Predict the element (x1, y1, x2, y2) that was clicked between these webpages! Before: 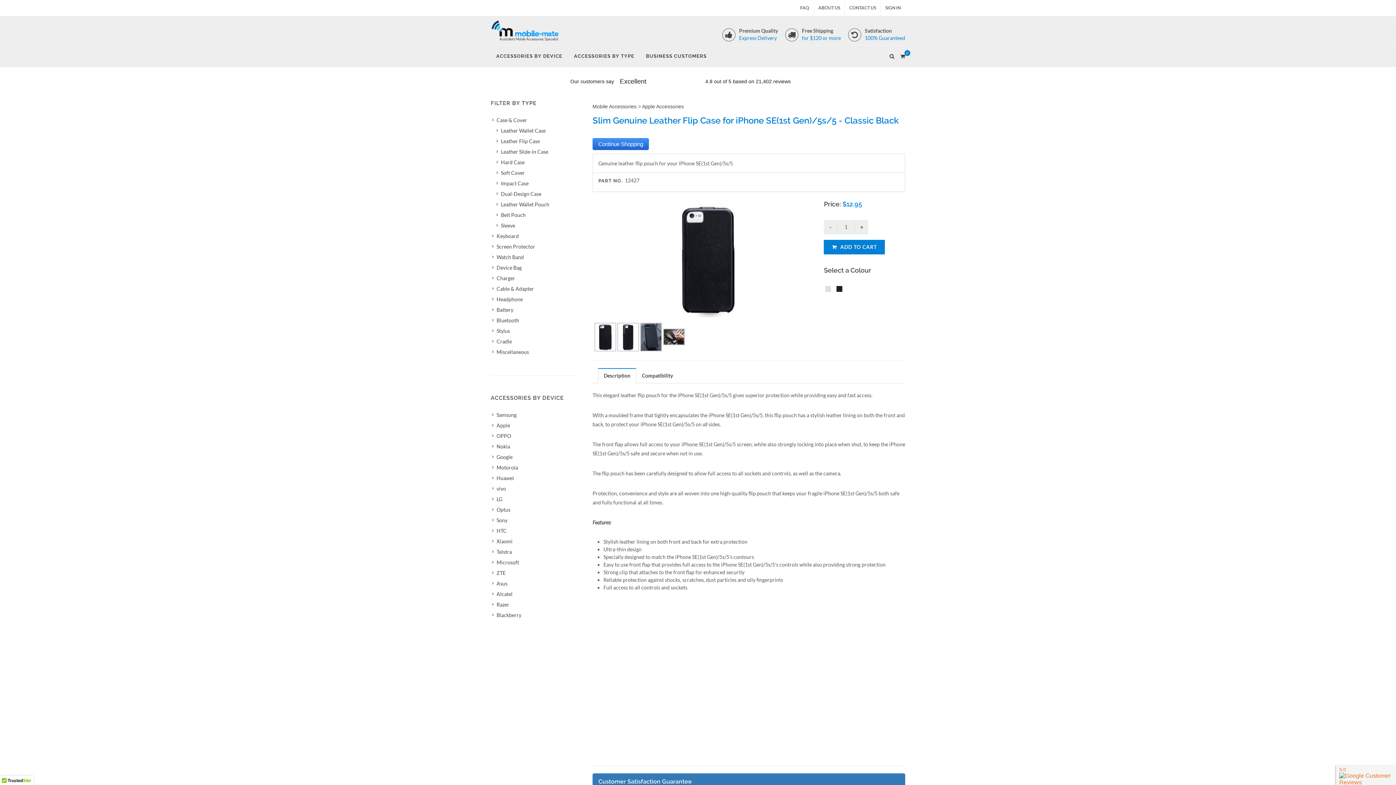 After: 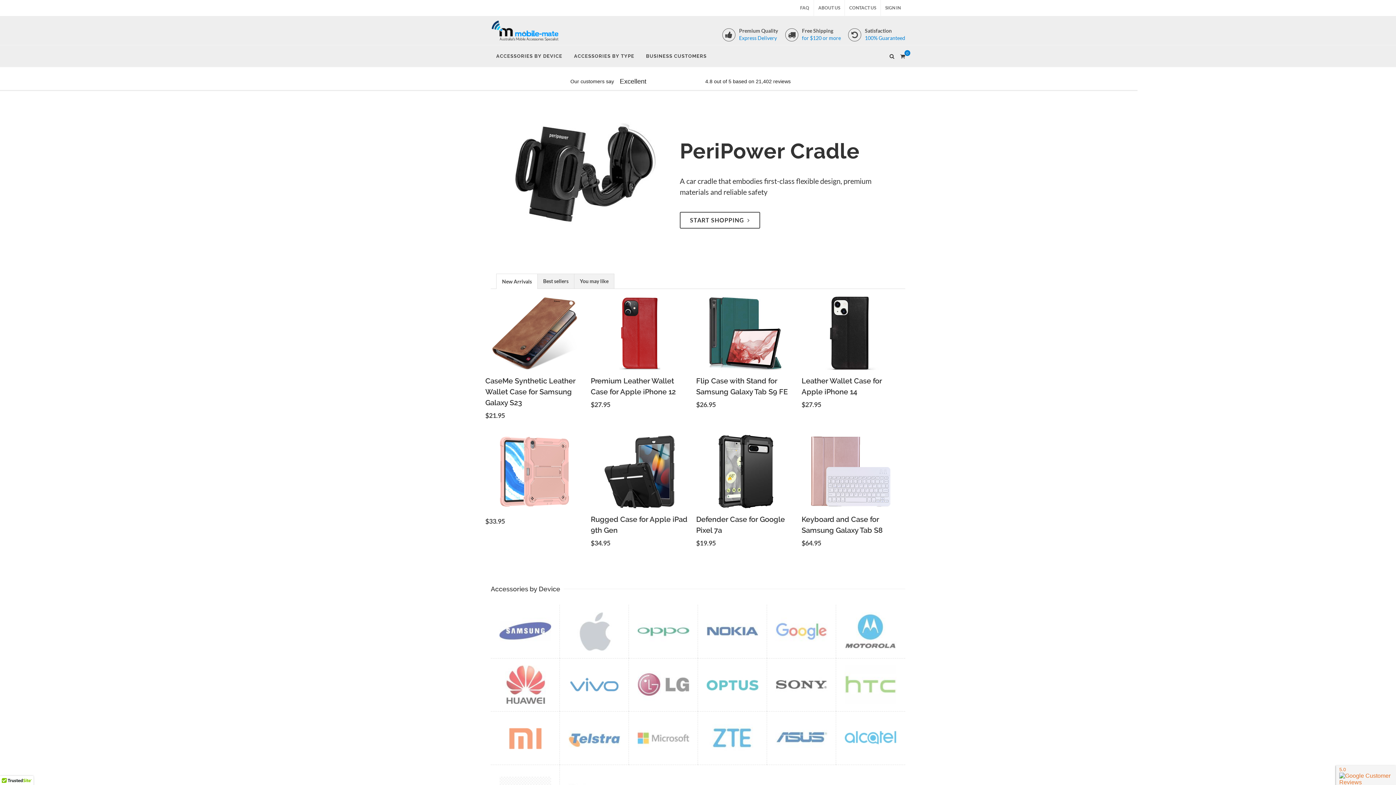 Action: bbox: (490, 16, 559, 45)